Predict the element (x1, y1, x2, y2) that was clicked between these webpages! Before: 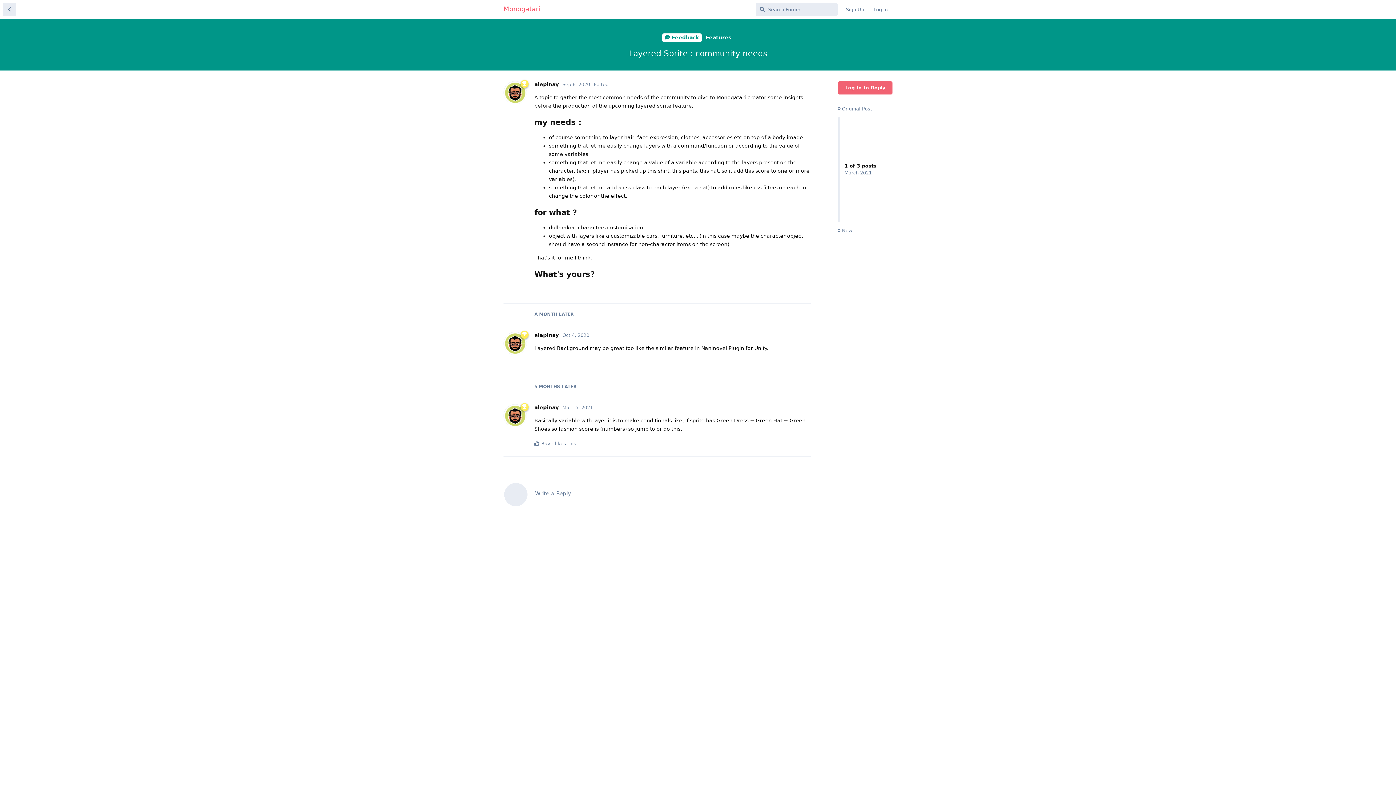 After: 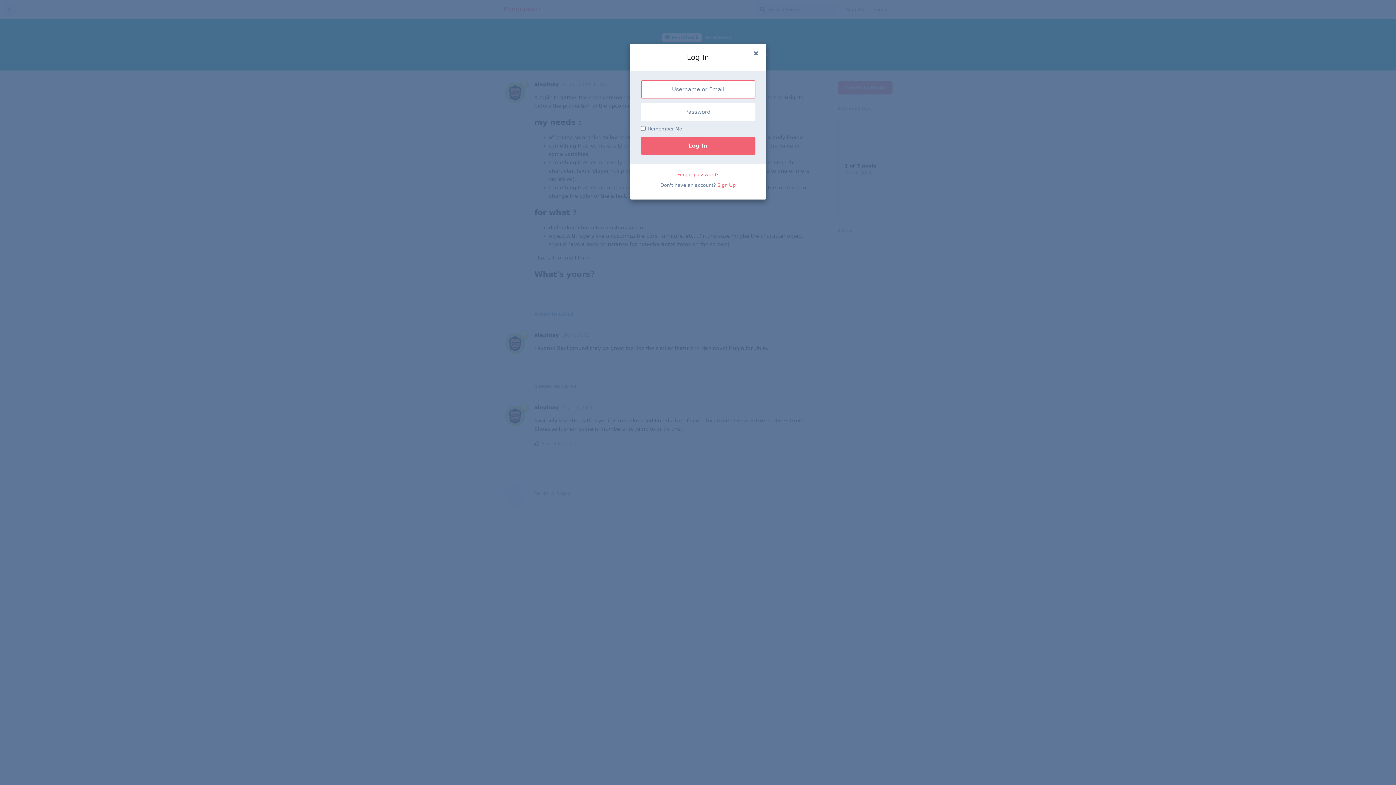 Action: bbox: (788, 436, 810, 449) label: Reply